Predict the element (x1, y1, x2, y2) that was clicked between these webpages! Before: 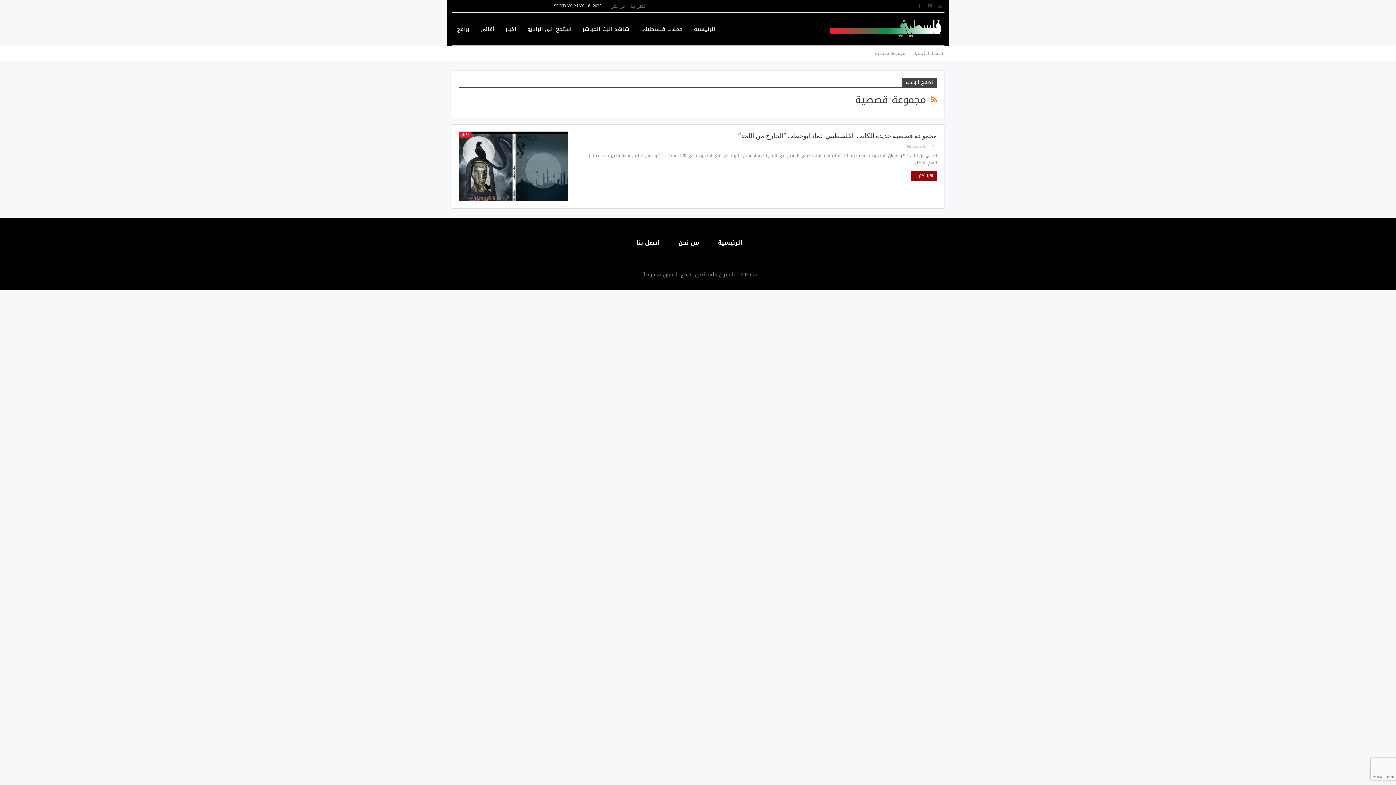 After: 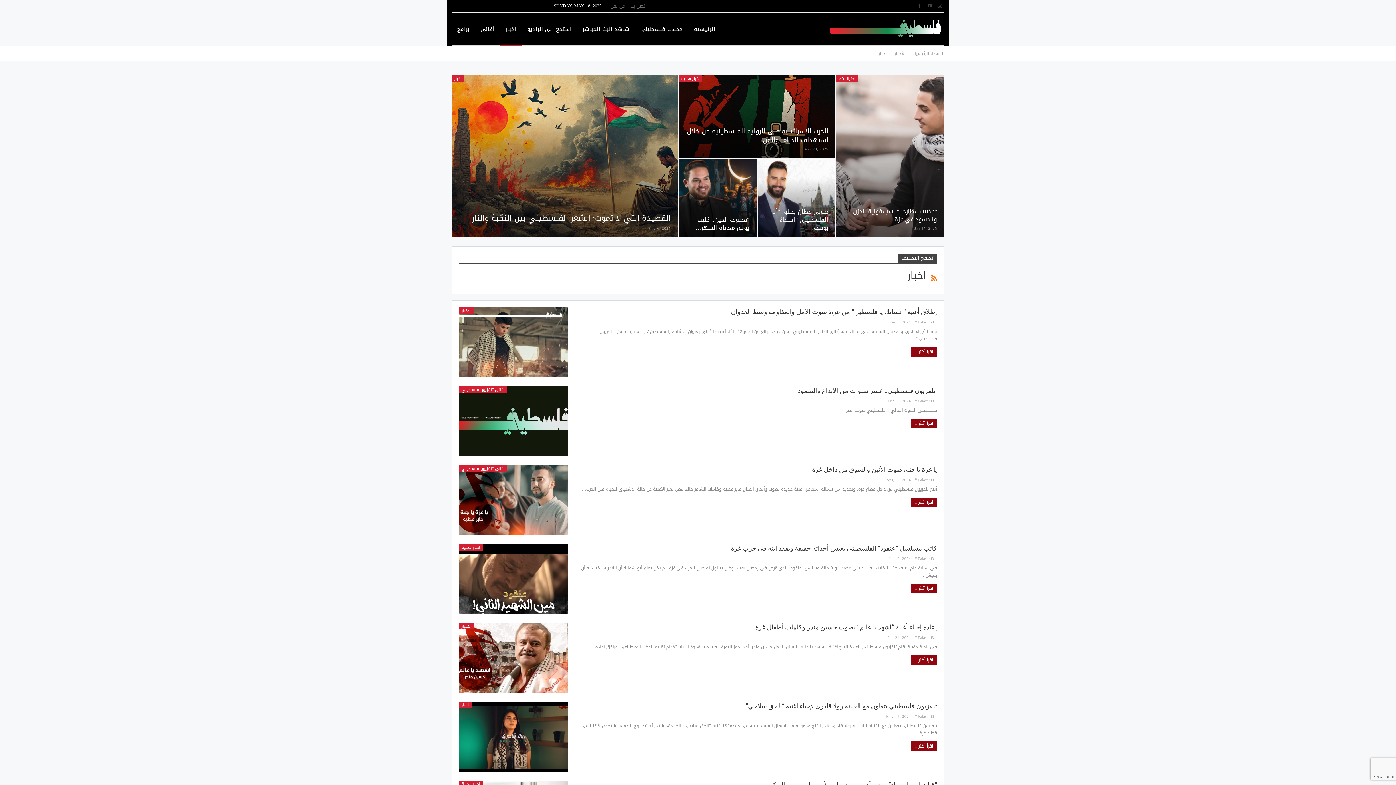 Action: label: اخبار bbox: (459, 131, 471, 138)